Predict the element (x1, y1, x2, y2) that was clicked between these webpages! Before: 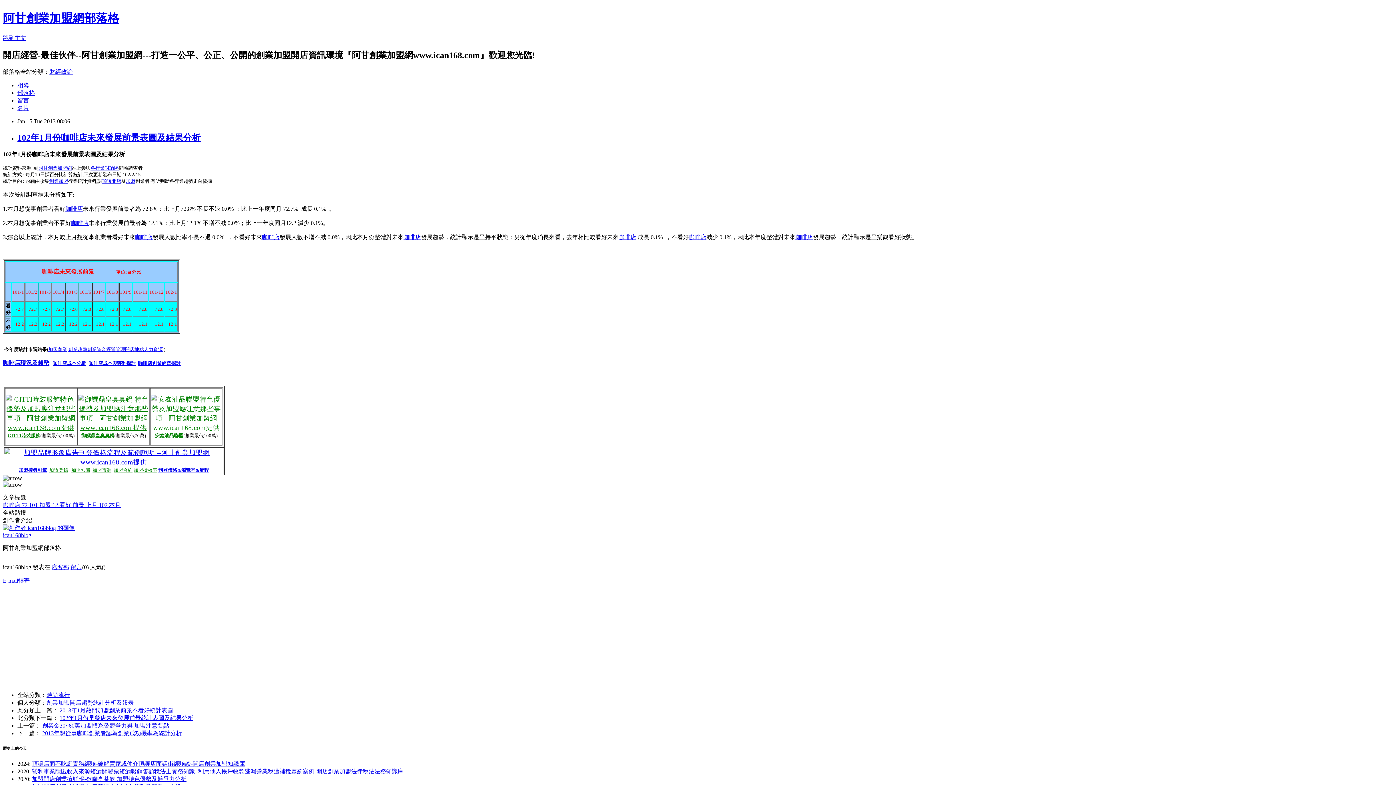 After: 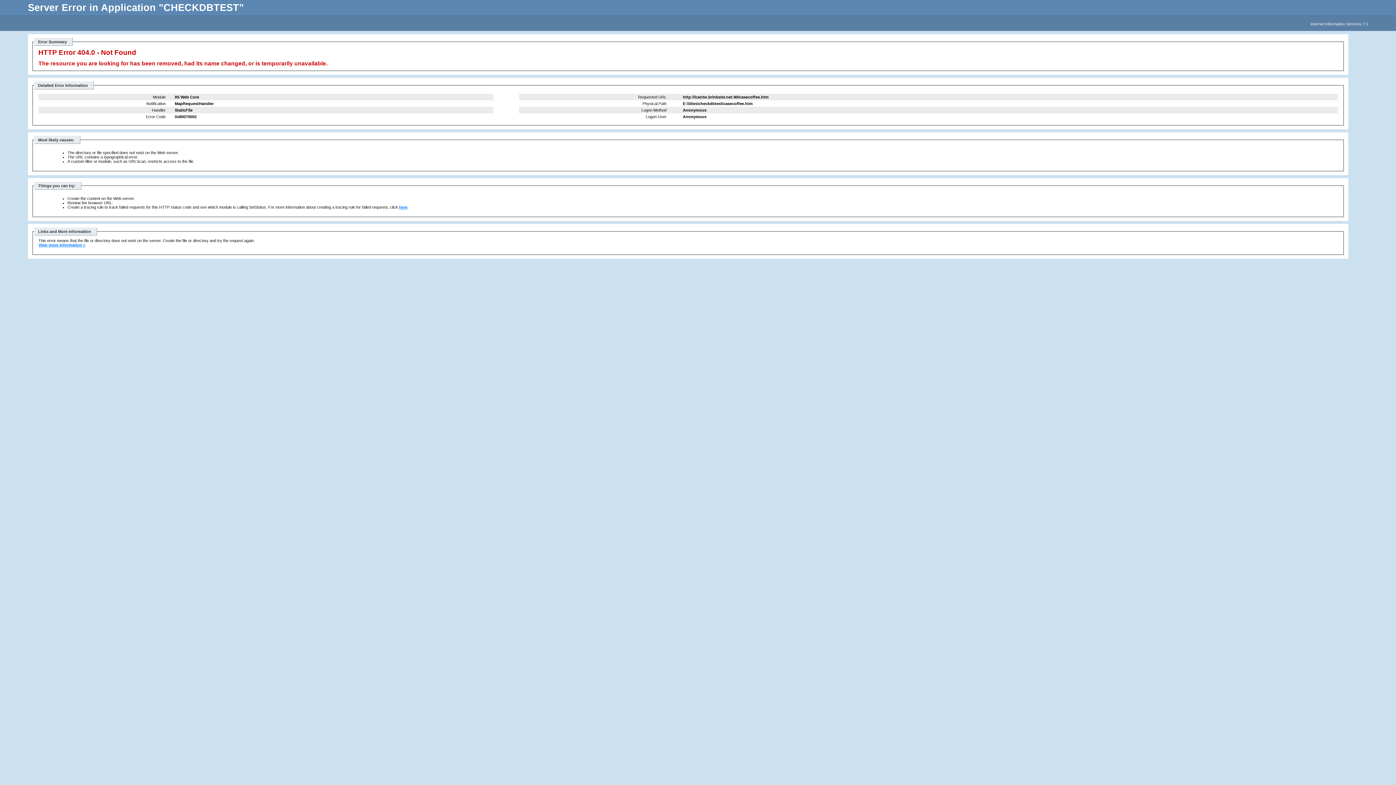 Action: label: 咖啡店 bbox: (403, 234, 421, 240)